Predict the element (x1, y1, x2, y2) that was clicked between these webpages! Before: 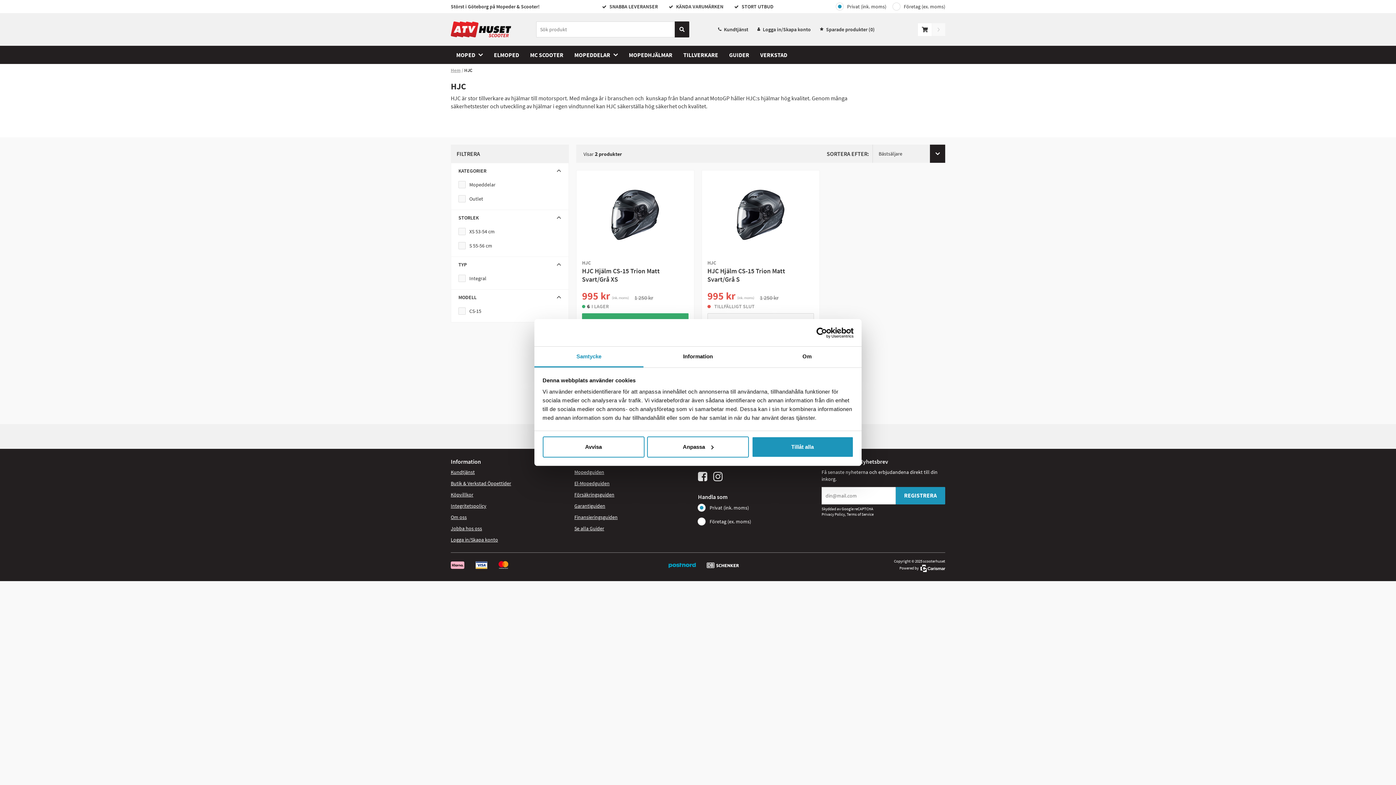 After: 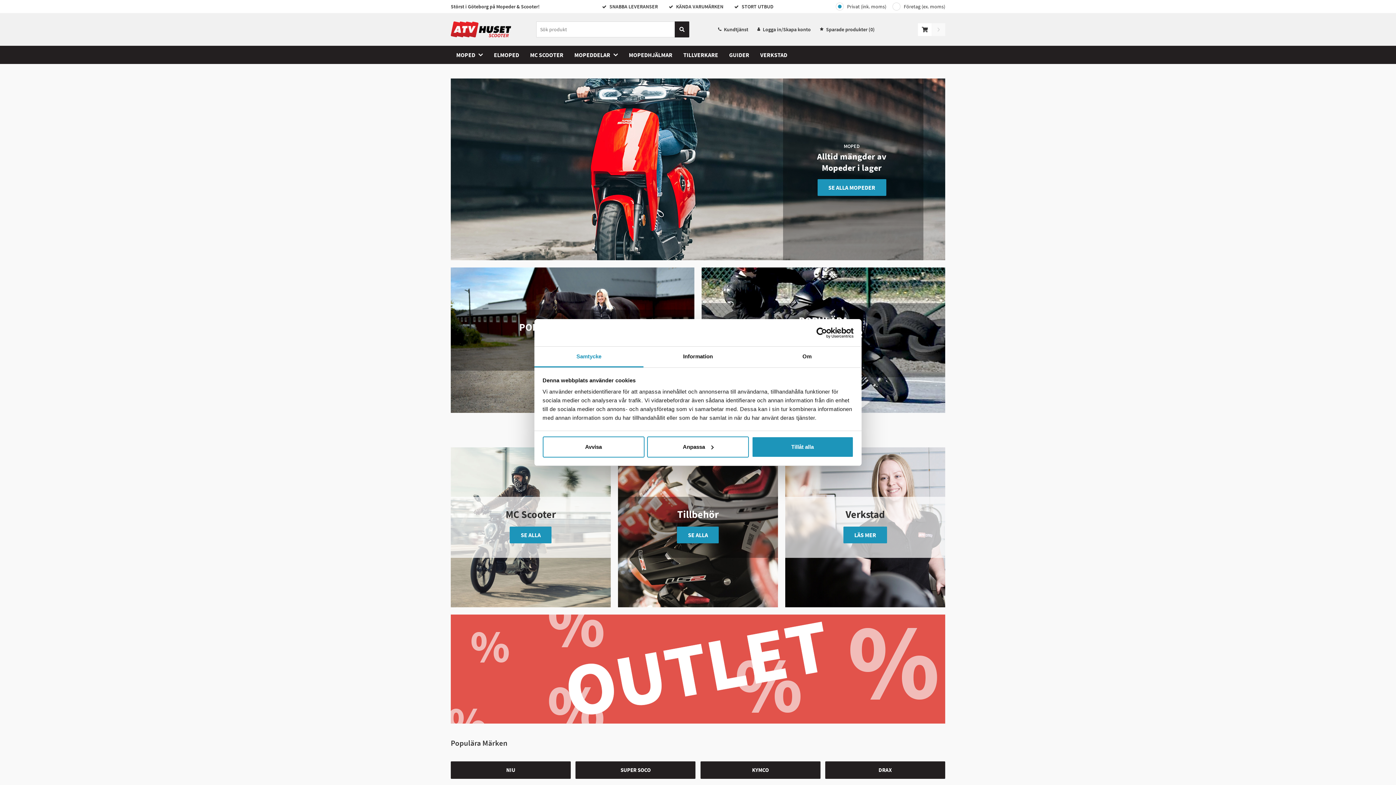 Action: bbox: (450, 67, 460, 73) label: Hem